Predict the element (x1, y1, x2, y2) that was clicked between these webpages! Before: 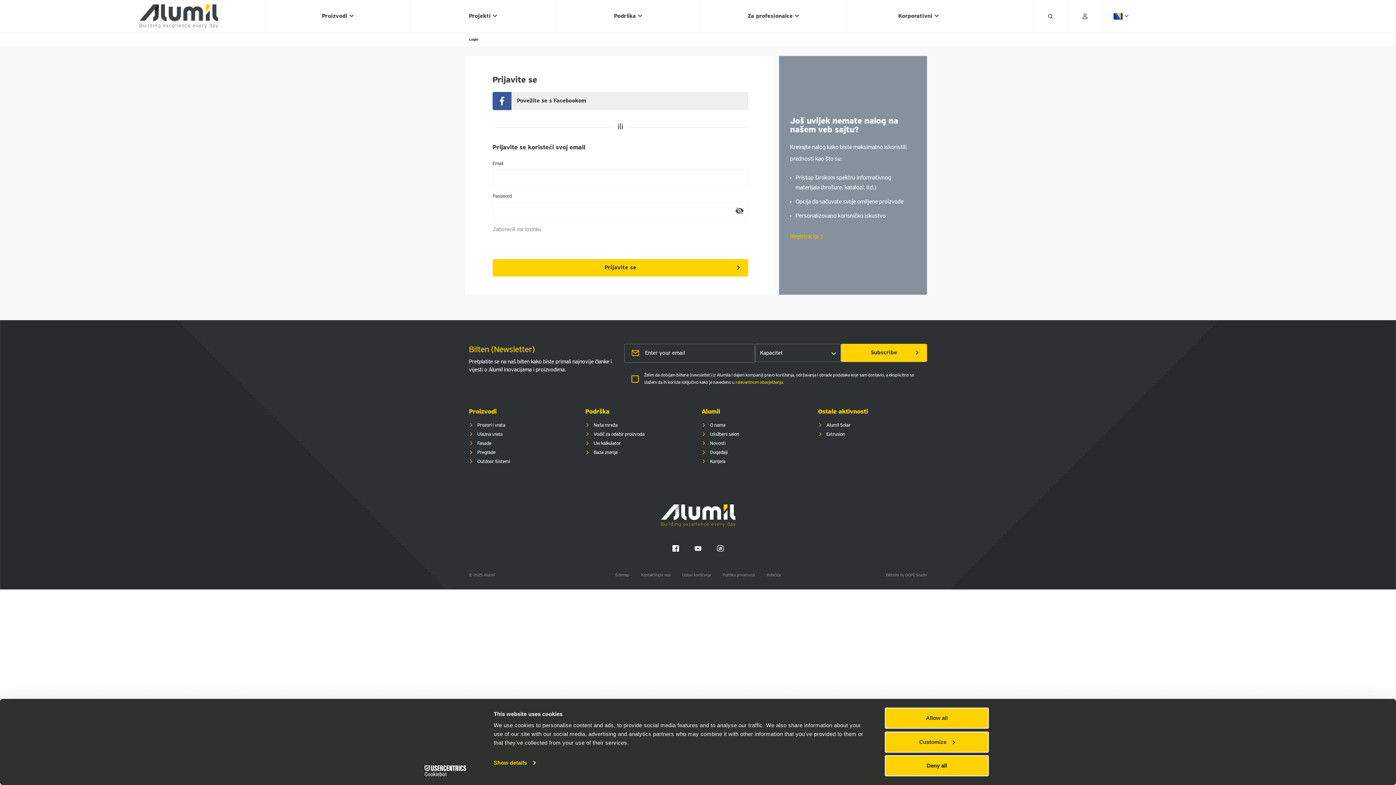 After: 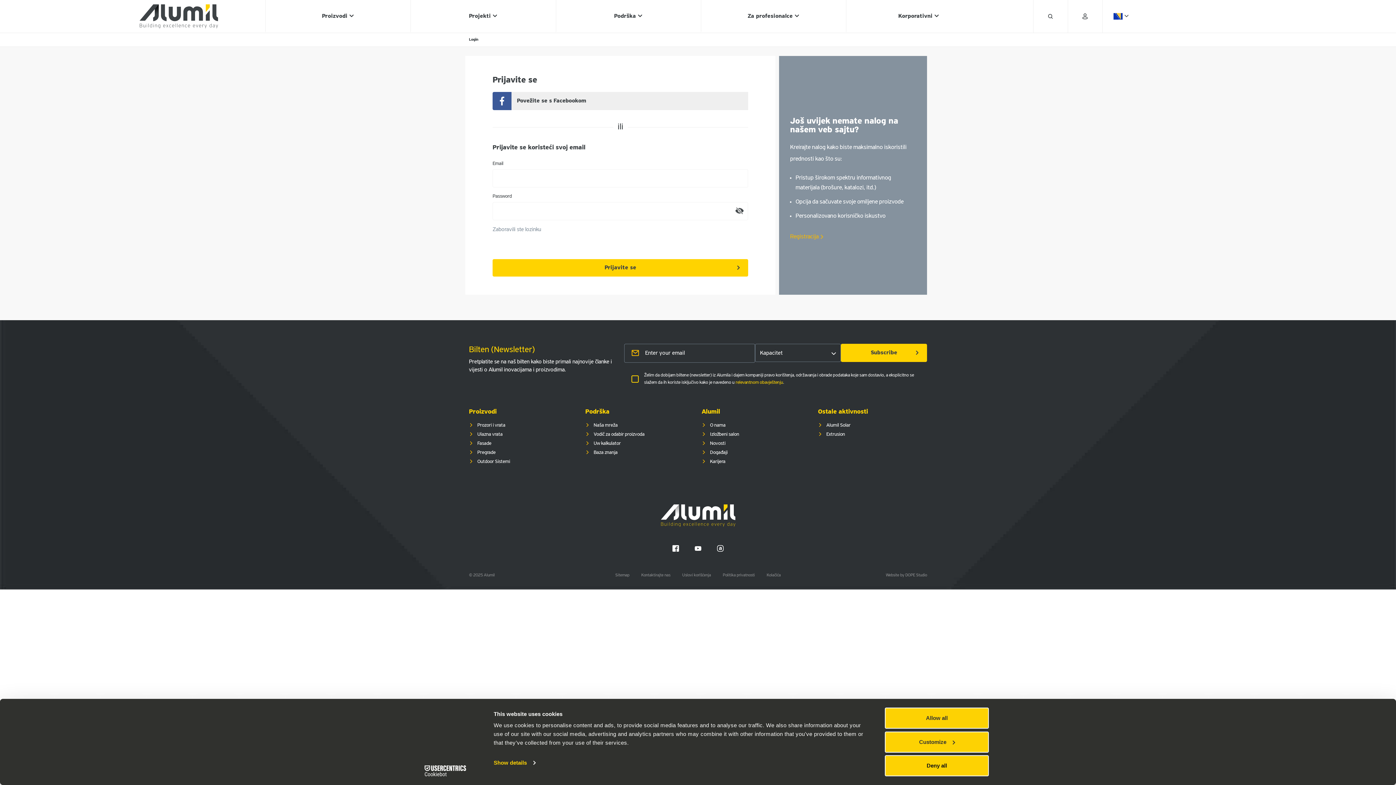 Action: bbox: (469, 37, 478, 41) label: Login